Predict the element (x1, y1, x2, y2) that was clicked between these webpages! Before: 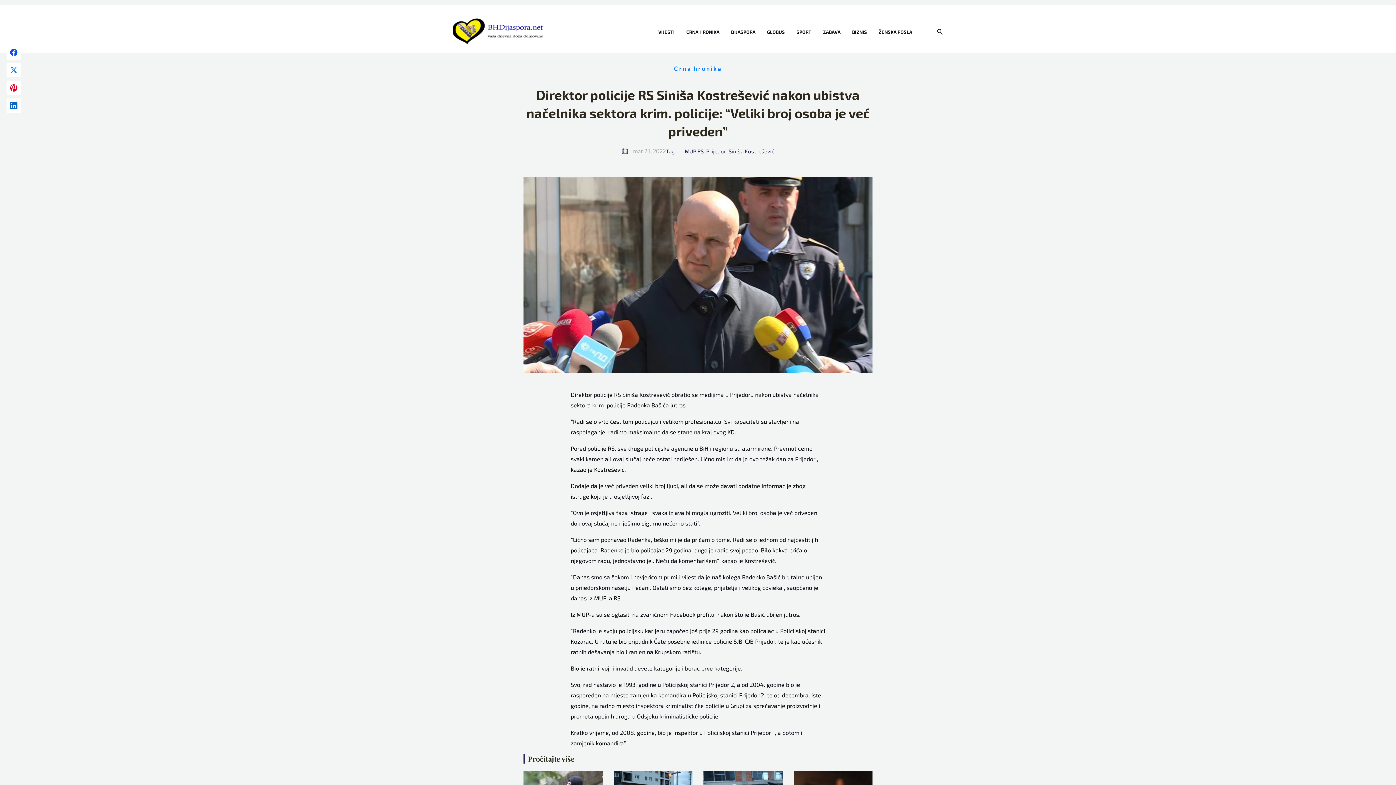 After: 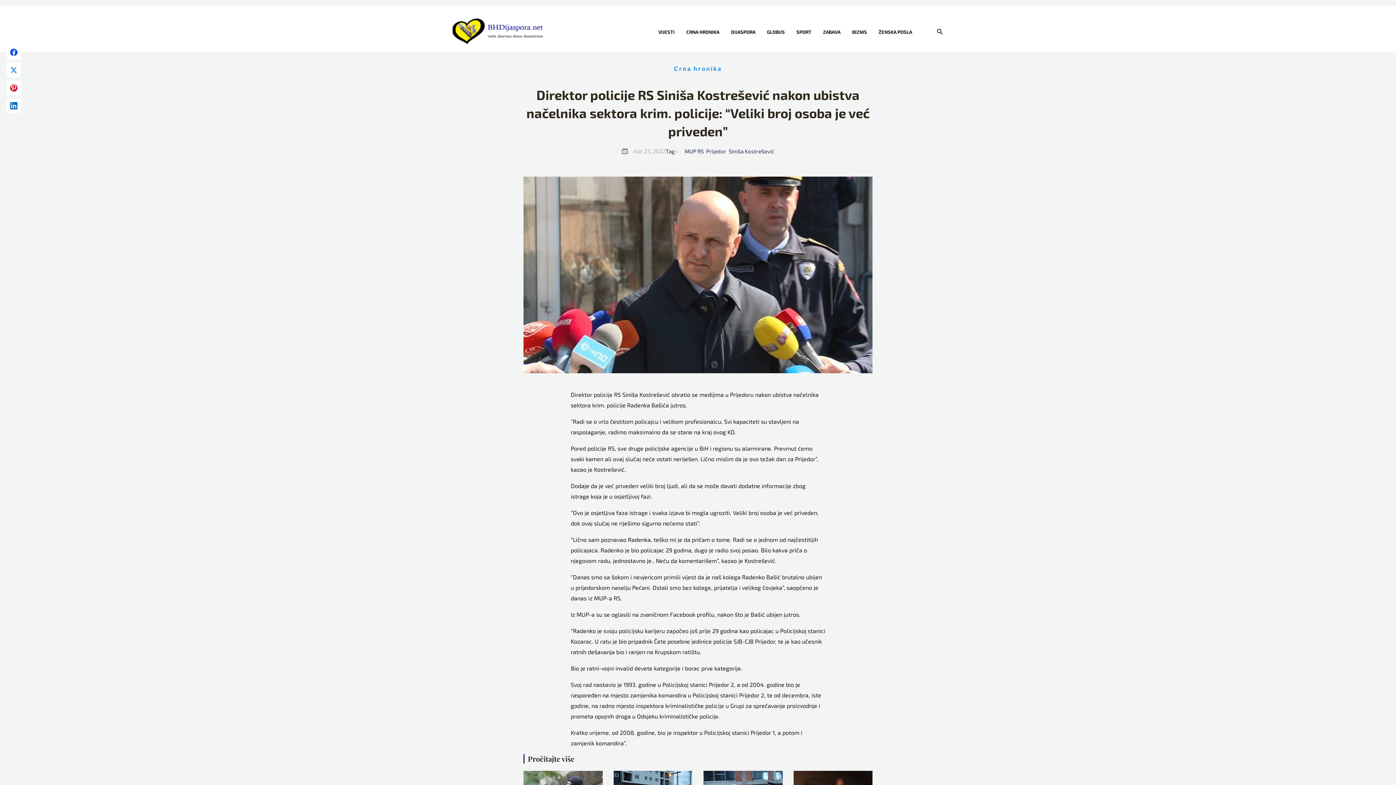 Action: bbox: (6, 98, 21, 113)